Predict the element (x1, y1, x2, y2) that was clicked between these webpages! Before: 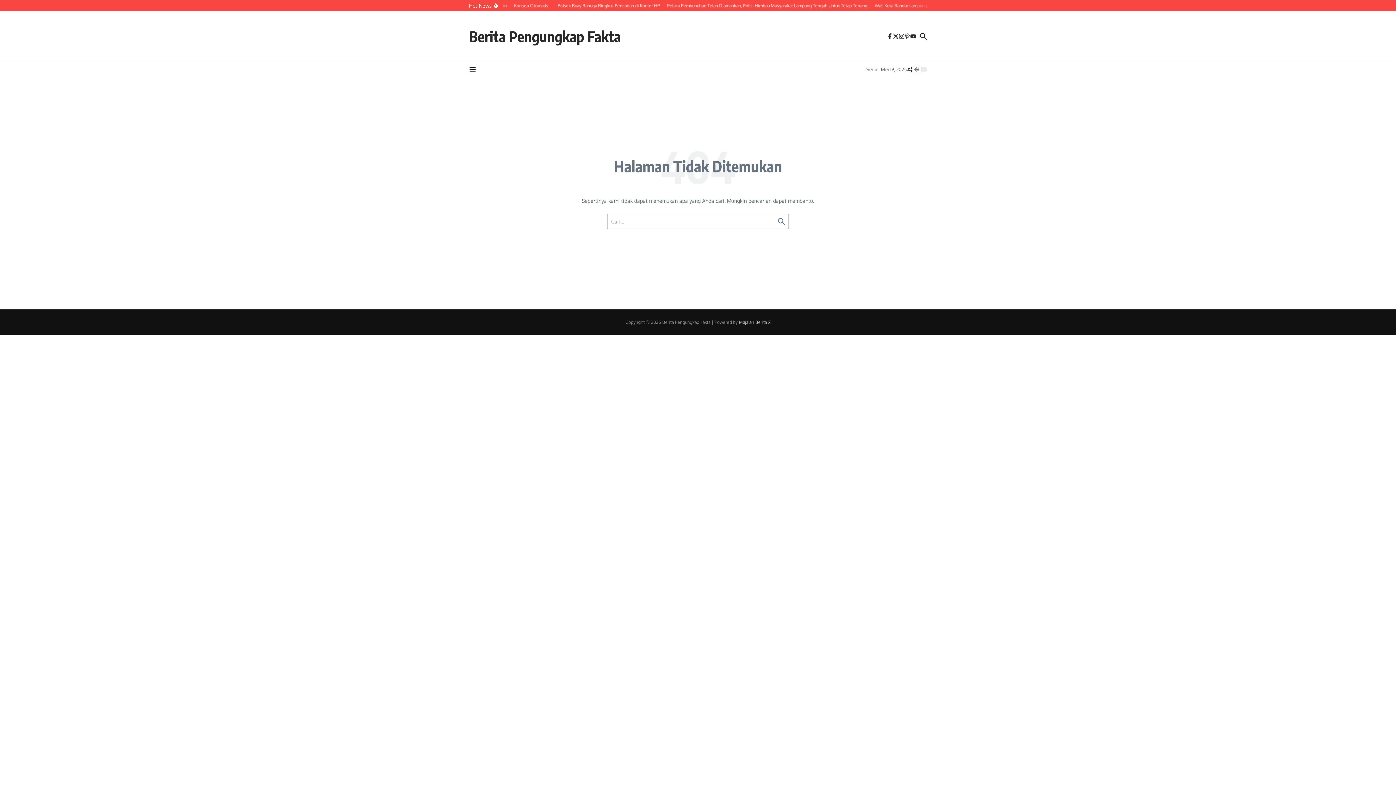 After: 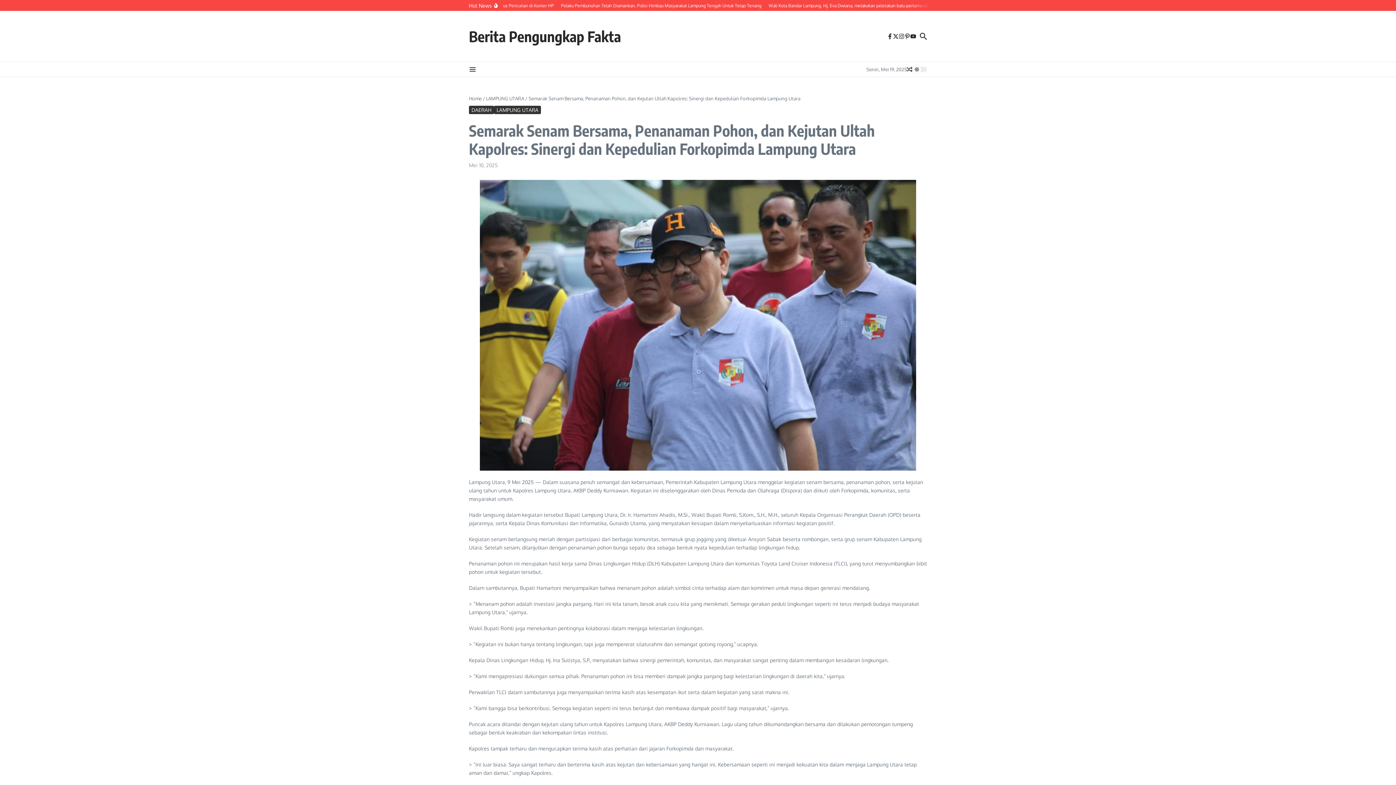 Action: bbox: (906, 66, 912, 72)